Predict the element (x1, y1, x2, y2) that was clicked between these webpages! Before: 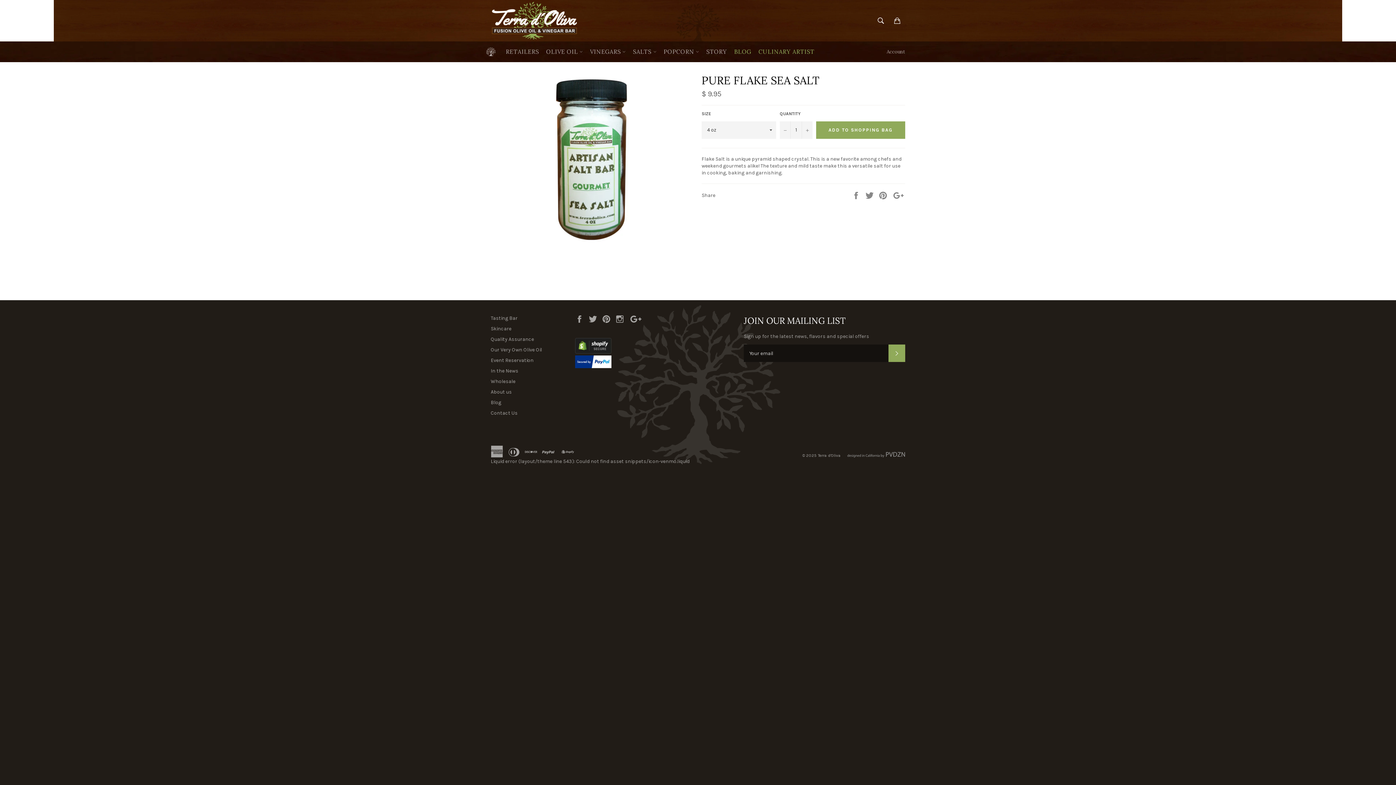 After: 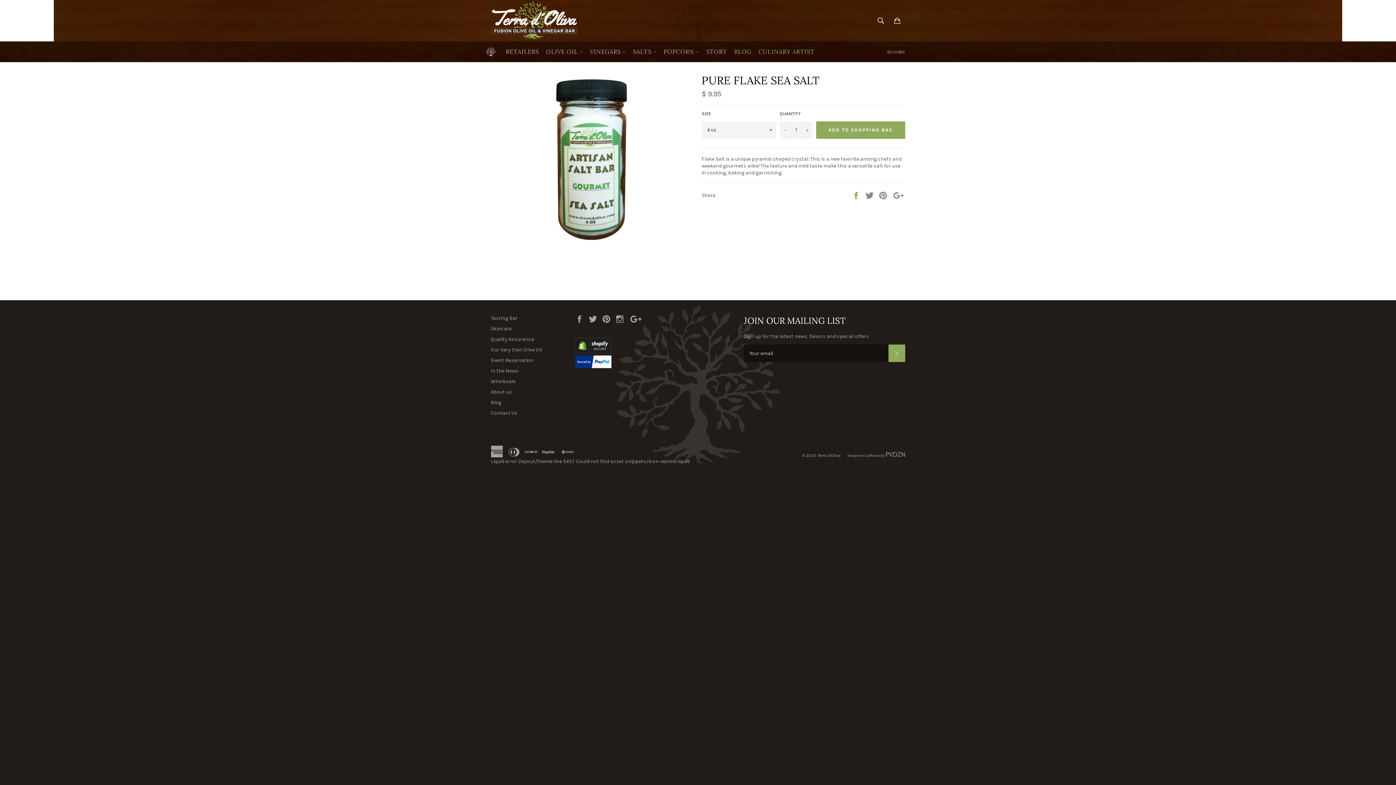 Action: bbox: (852, 192, 861, 198) label:  
Share